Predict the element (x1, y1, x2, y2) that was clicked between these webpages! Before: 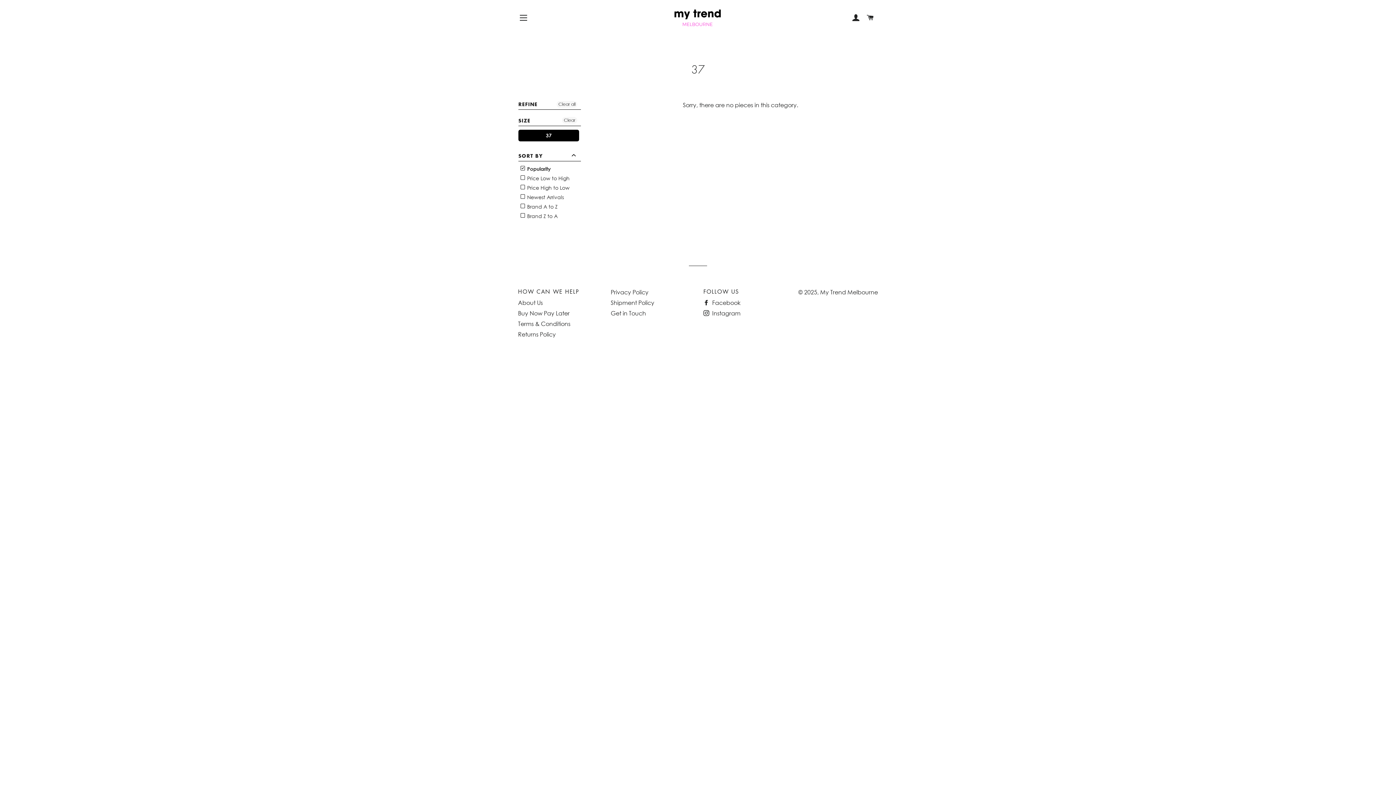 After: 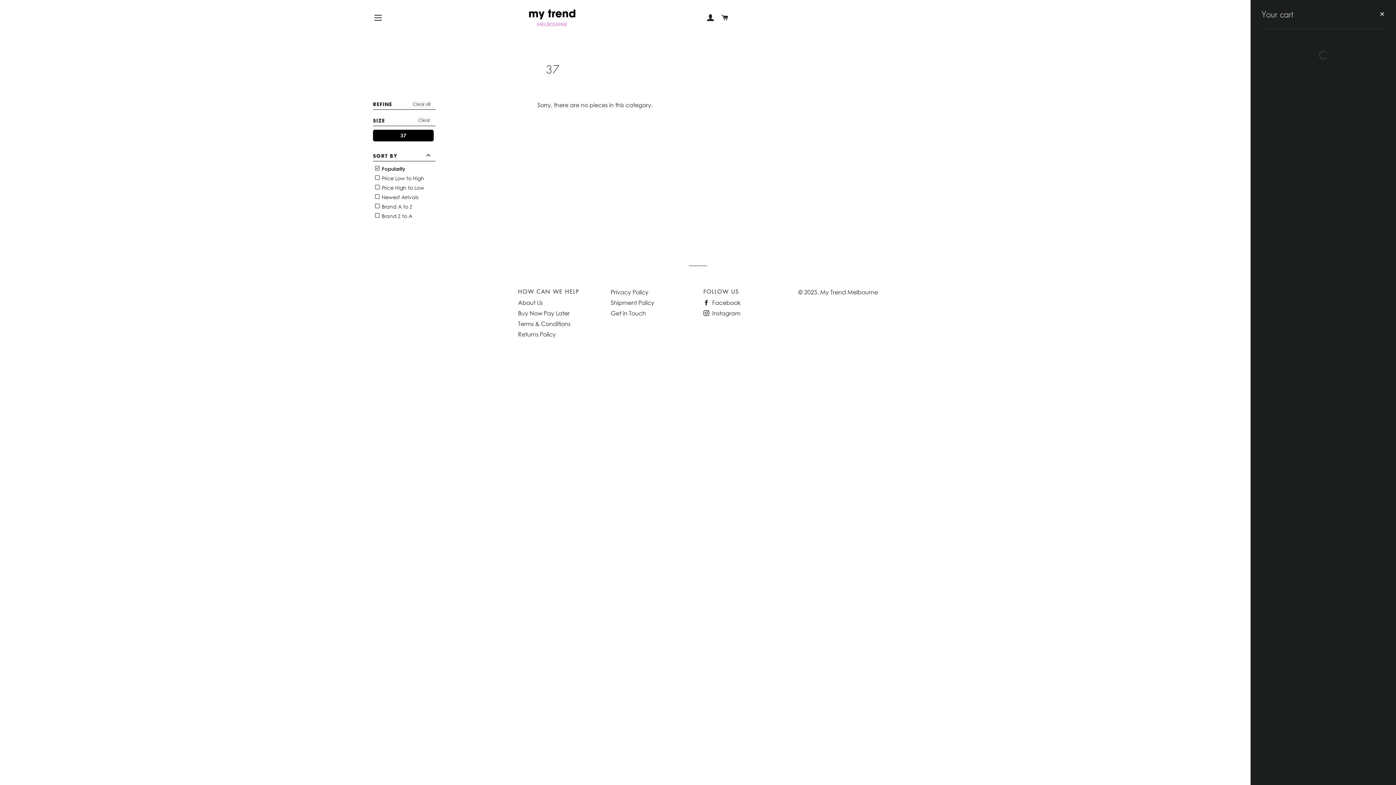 Action: label: CART bbox: (864, 6, 877, 28)